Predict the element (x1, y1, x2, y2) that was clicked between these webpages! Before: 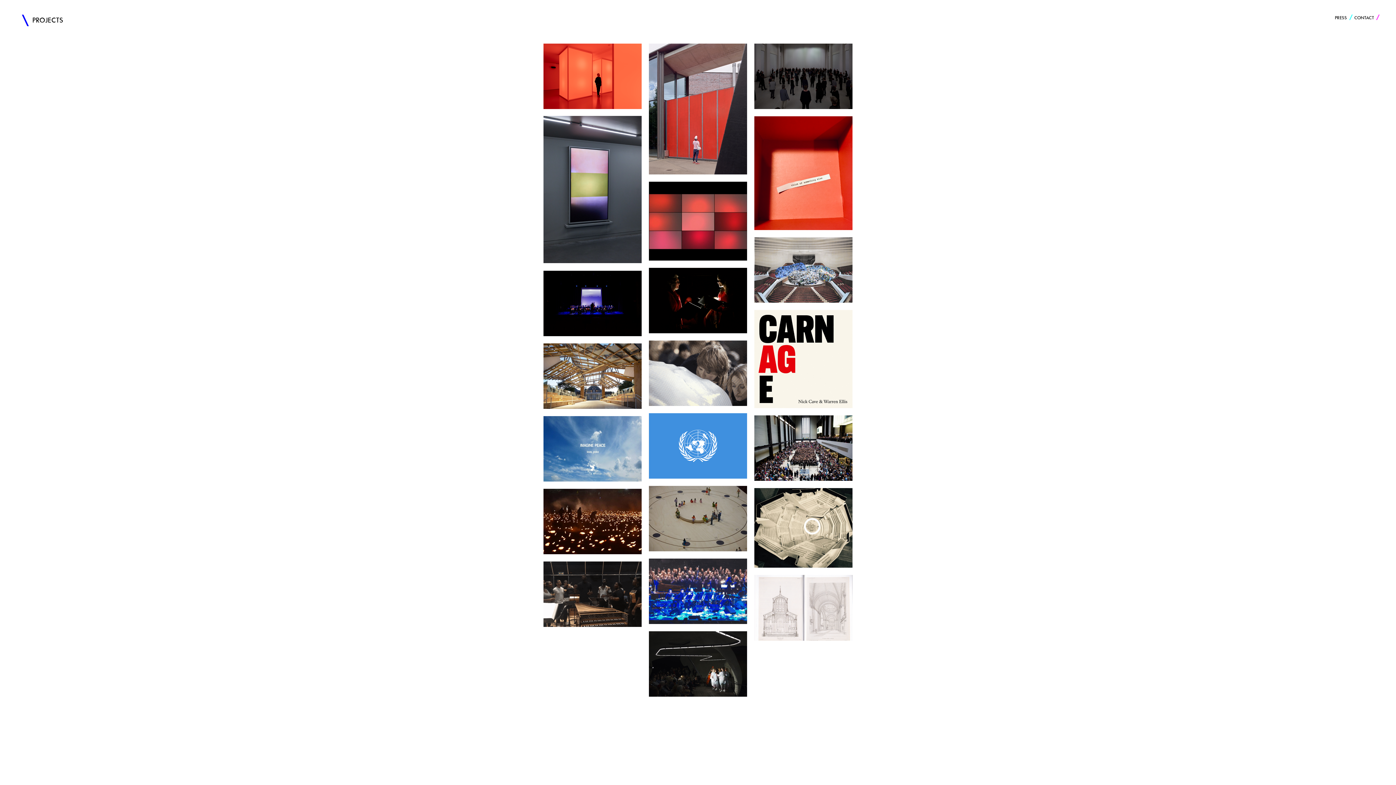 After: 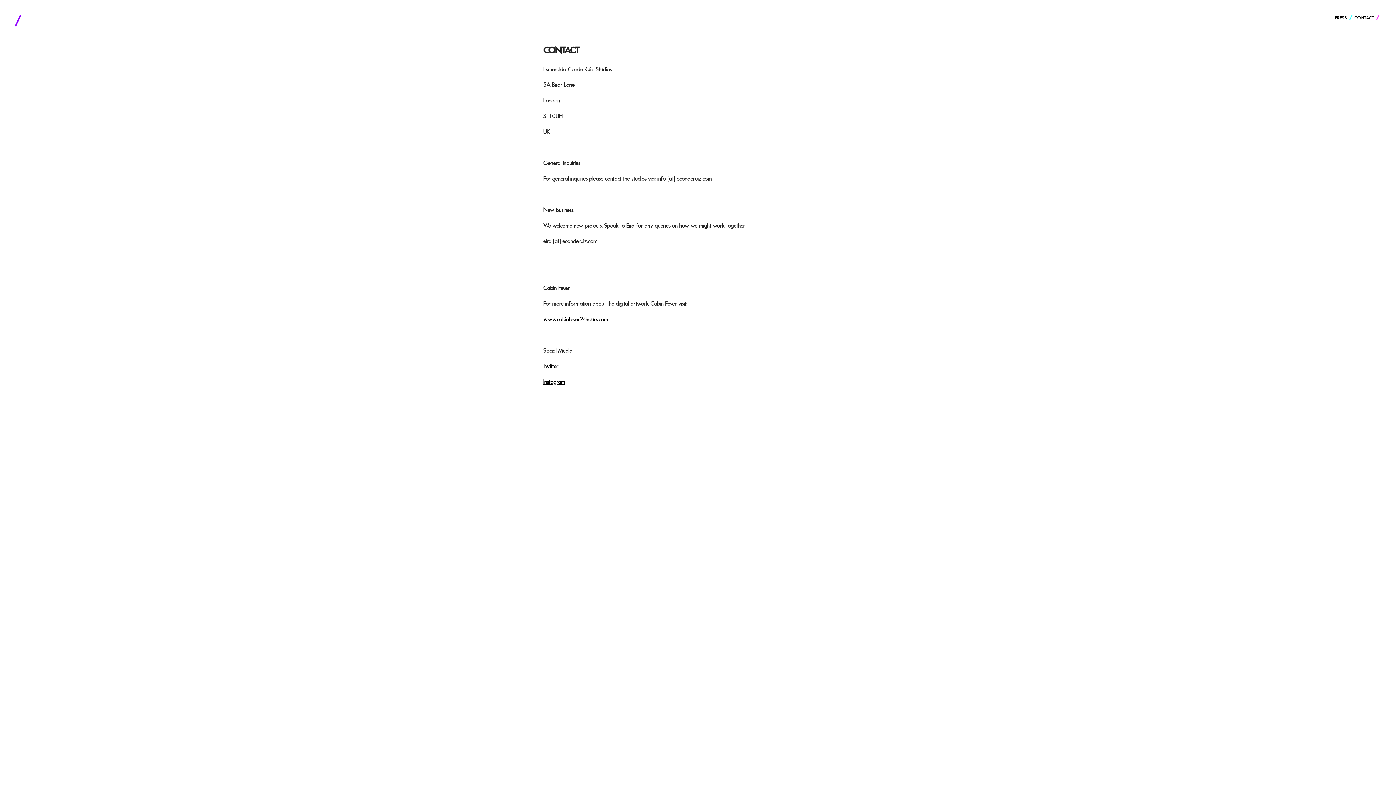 Action: label: CONTACT bbox: (1354, 14, 1374, 21)